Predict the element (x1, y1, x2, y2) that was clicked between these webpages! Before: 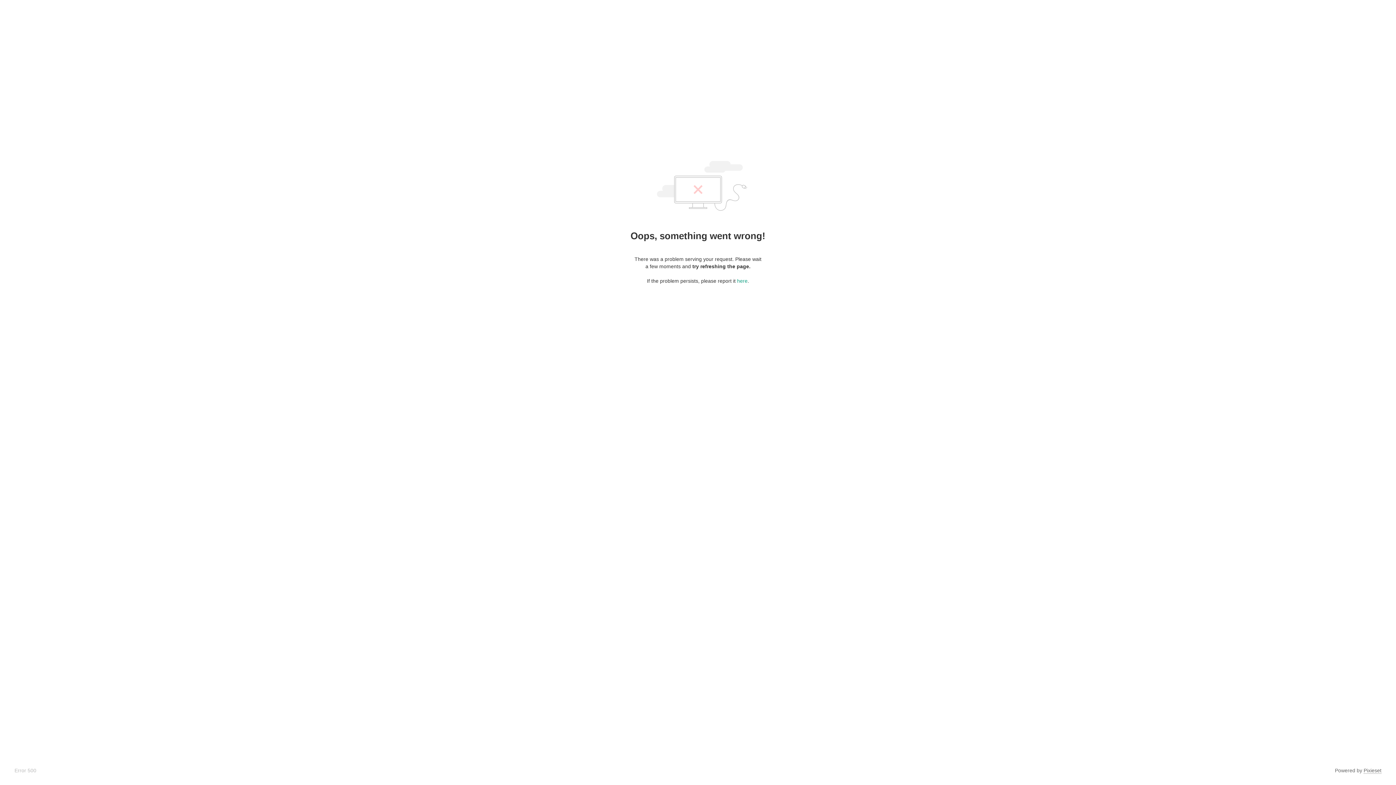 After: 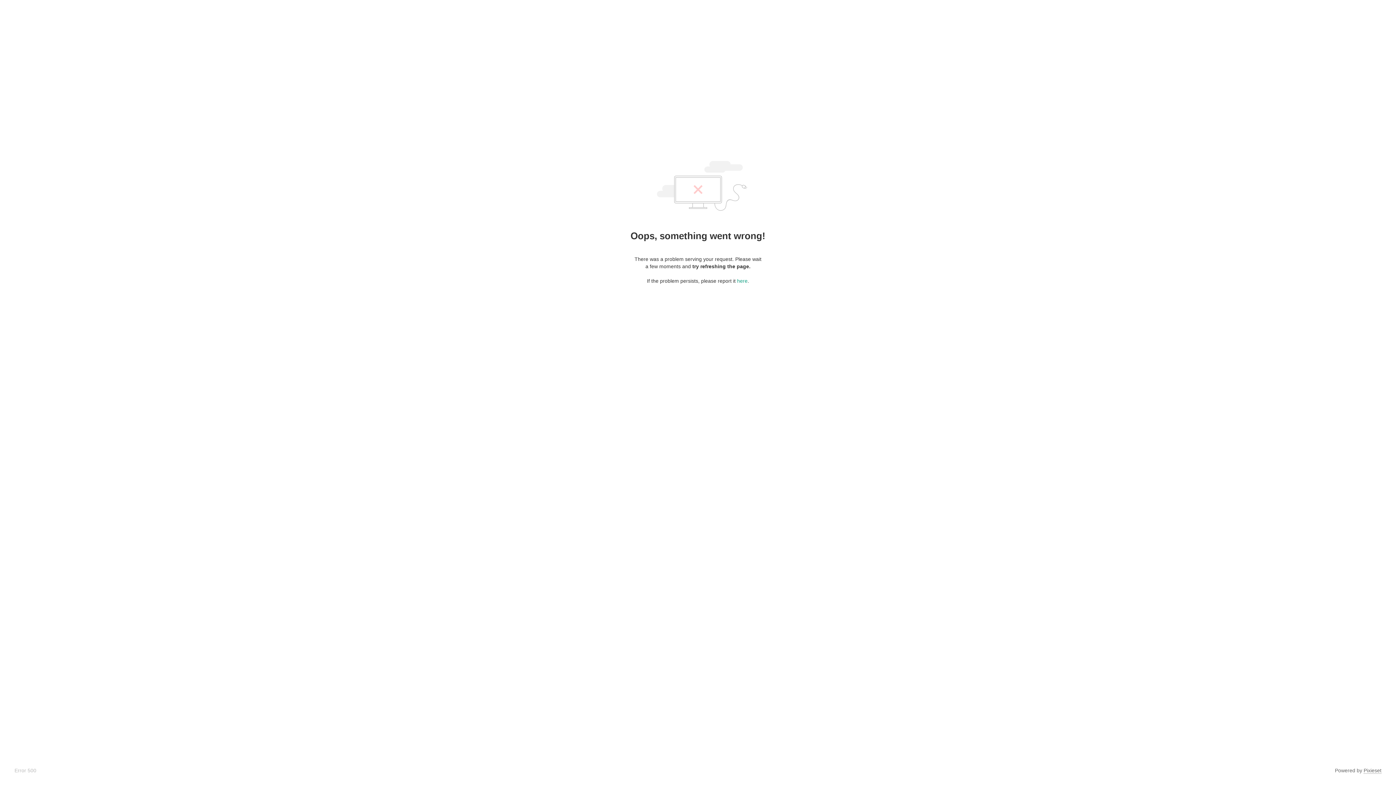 Action: bbox: (1364, 768, 1381, 774) label: Pixieset